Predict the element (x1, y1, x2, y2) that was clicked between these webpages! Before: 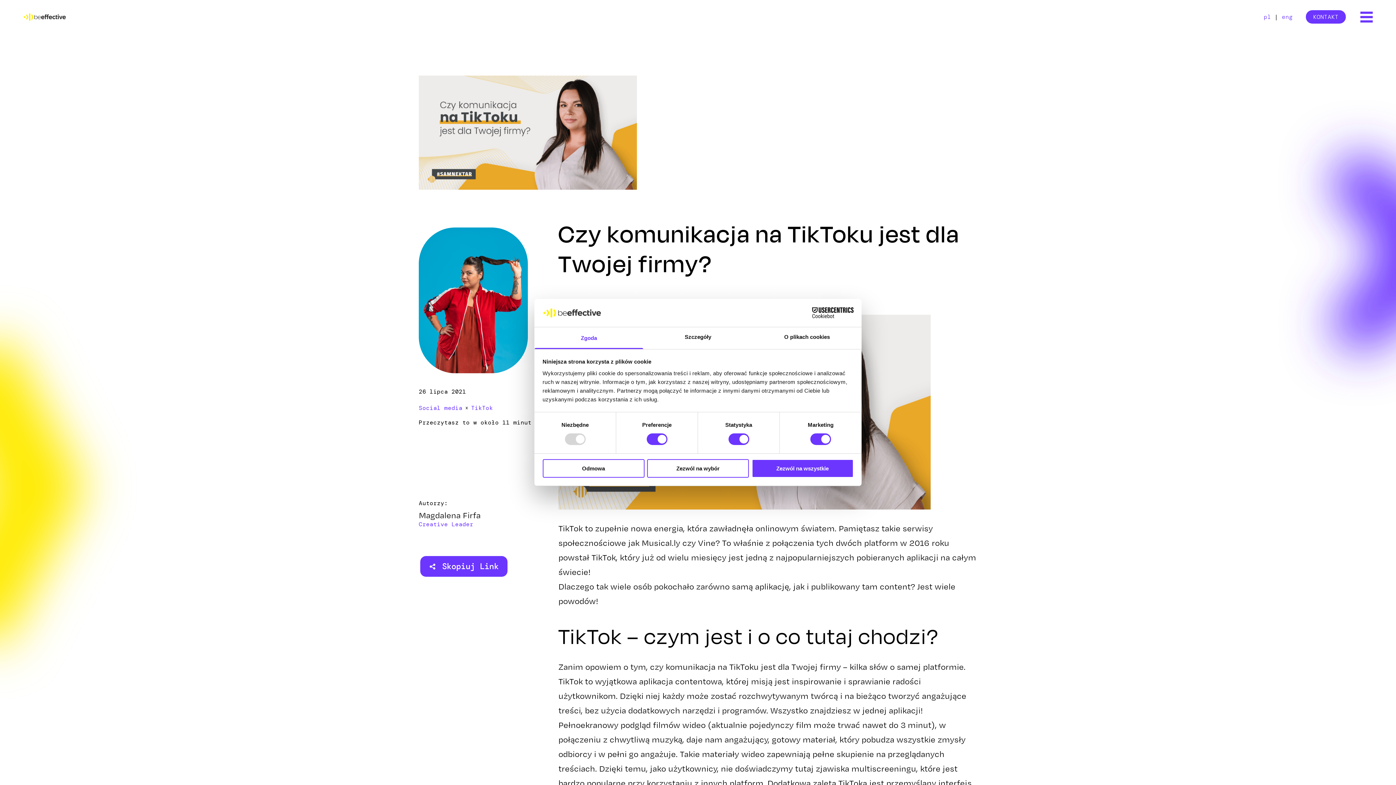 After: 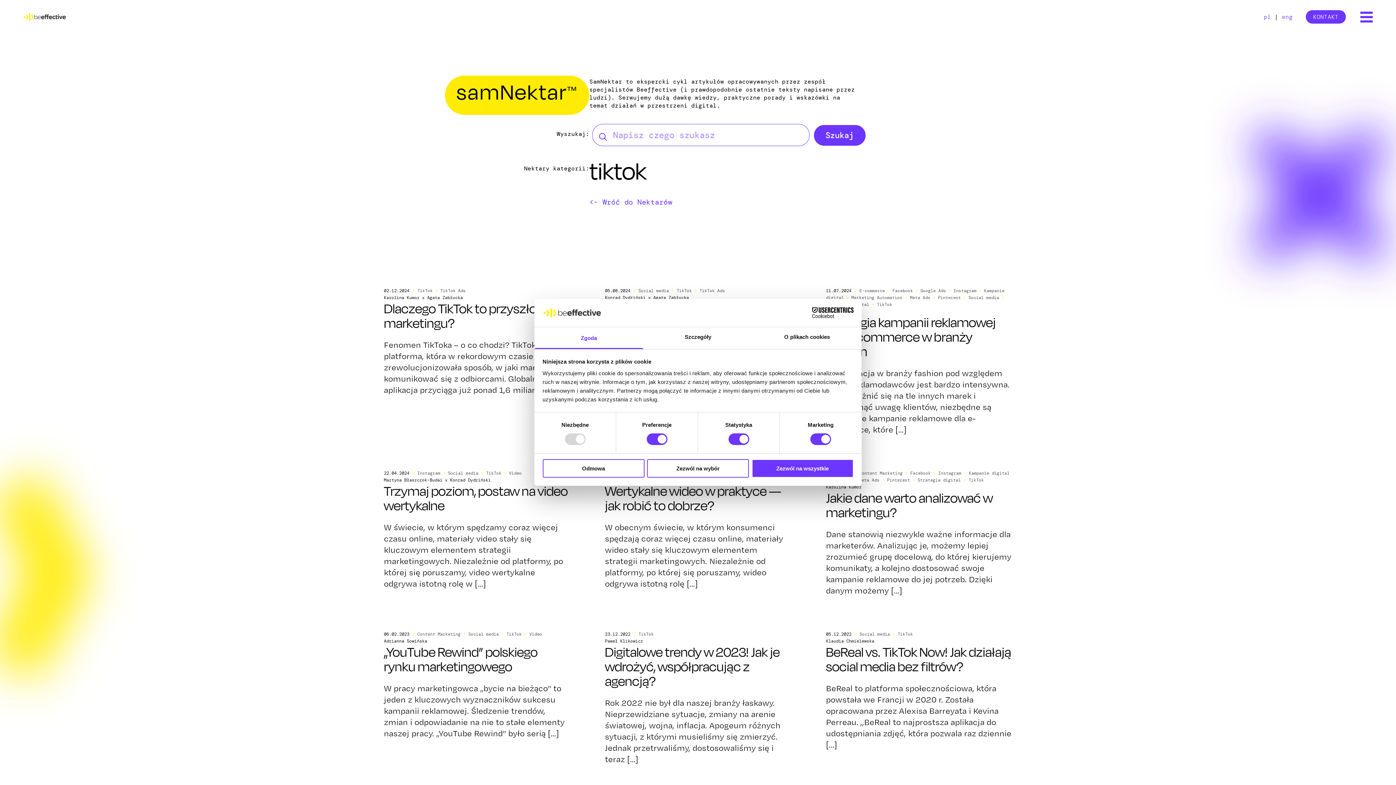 Action: bbox: (471, 404, 493, 414) label: TikTok